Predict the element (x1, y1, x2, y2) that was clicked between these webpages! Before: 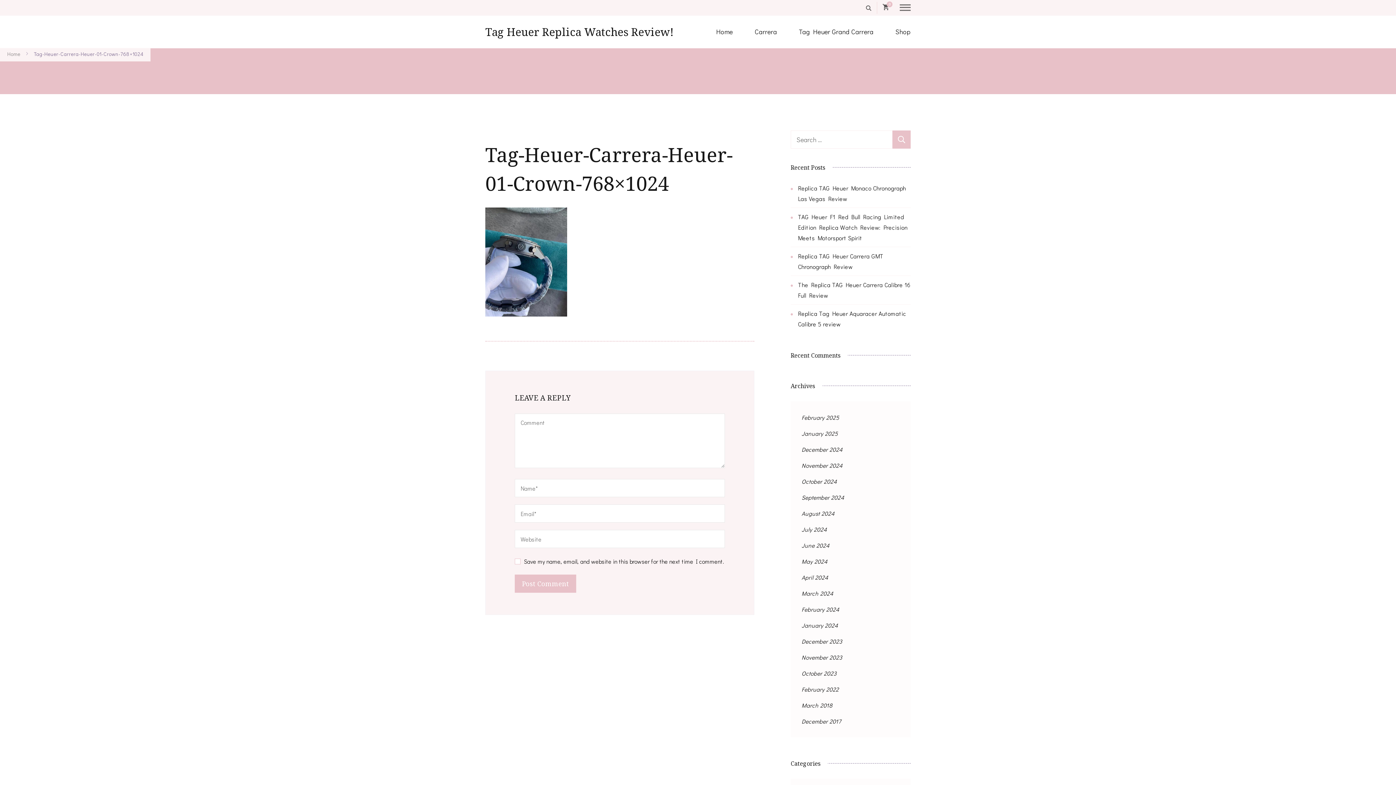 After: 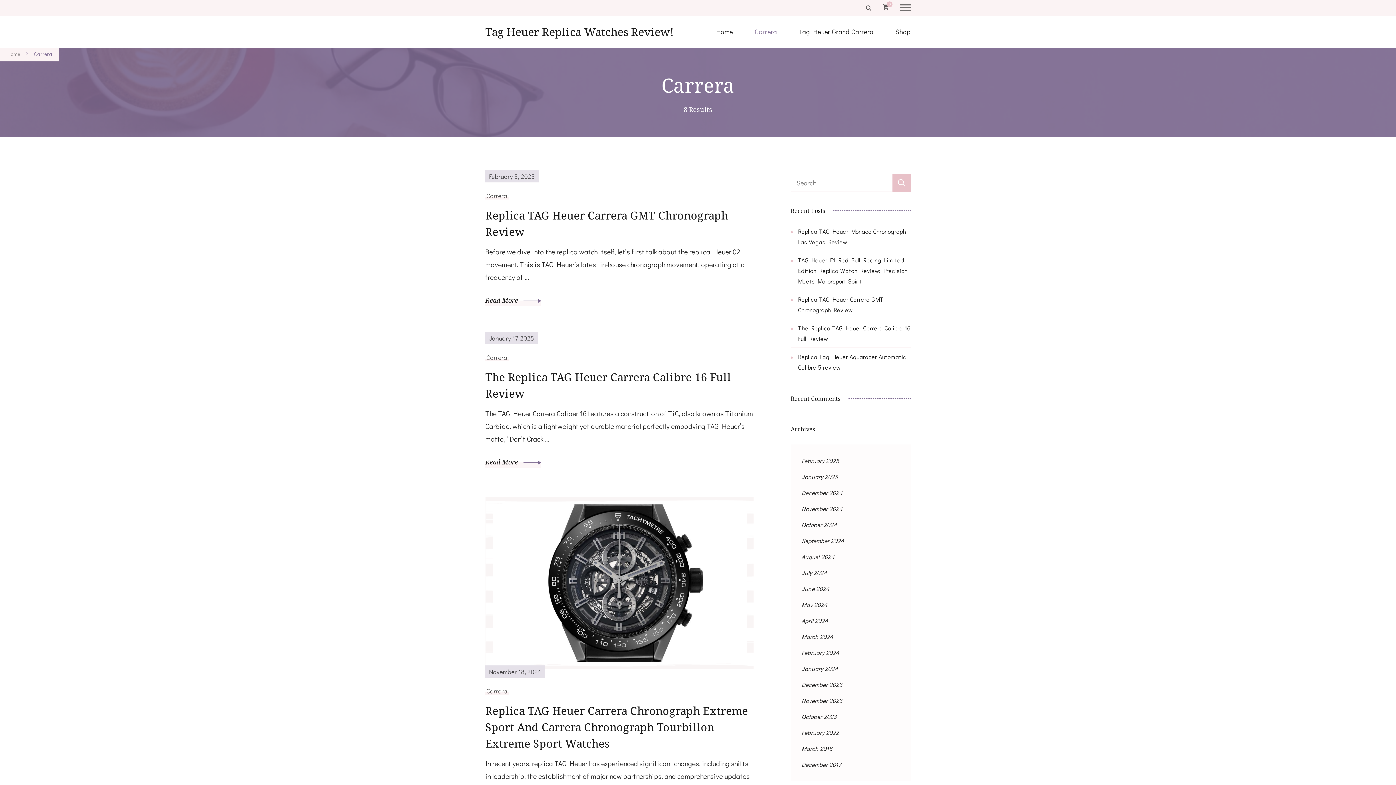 Action: bbox: (744, 16, 788, 47) label: Carrera